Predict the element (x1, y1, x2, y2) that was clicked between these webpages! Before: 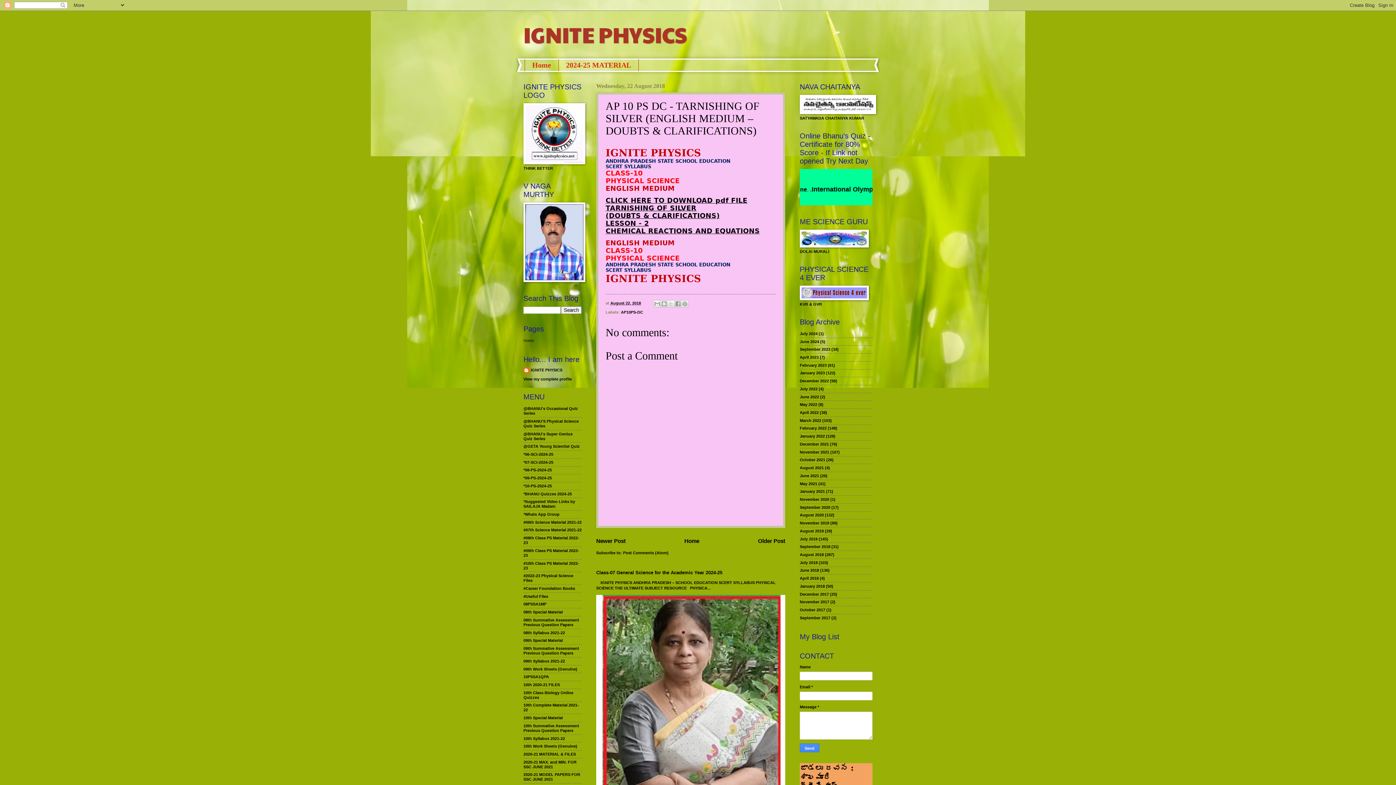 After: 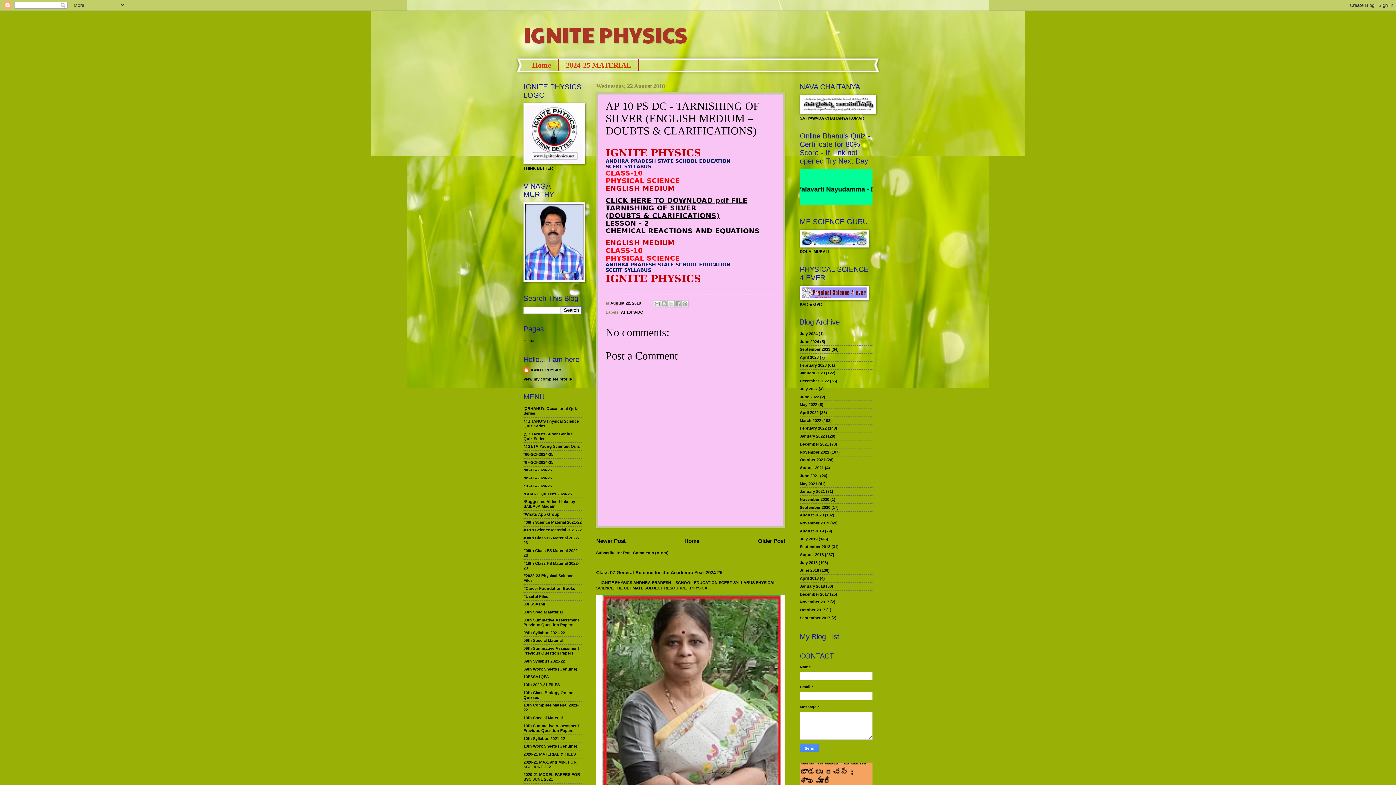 Action: label: August 22, 2018 bbox: (610, 301, 641, 305)